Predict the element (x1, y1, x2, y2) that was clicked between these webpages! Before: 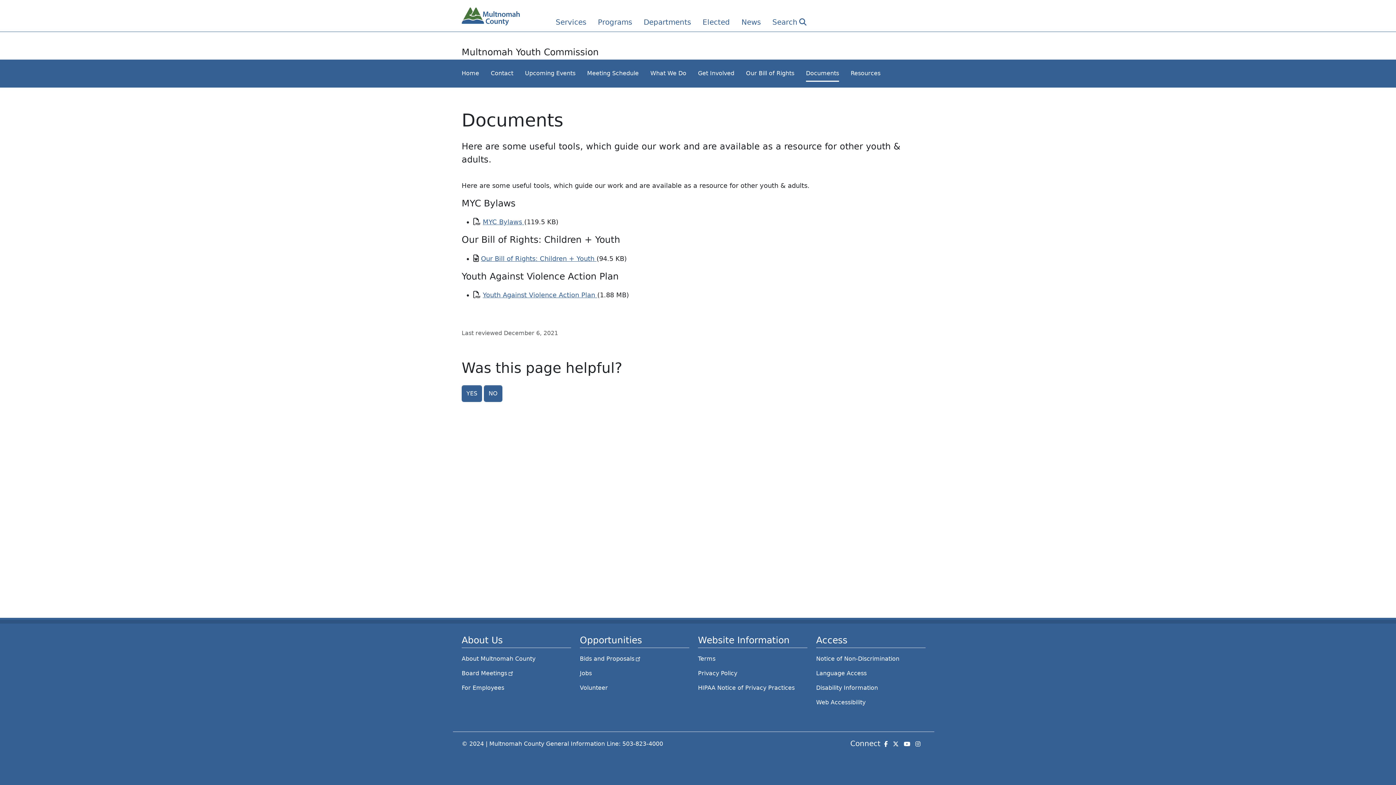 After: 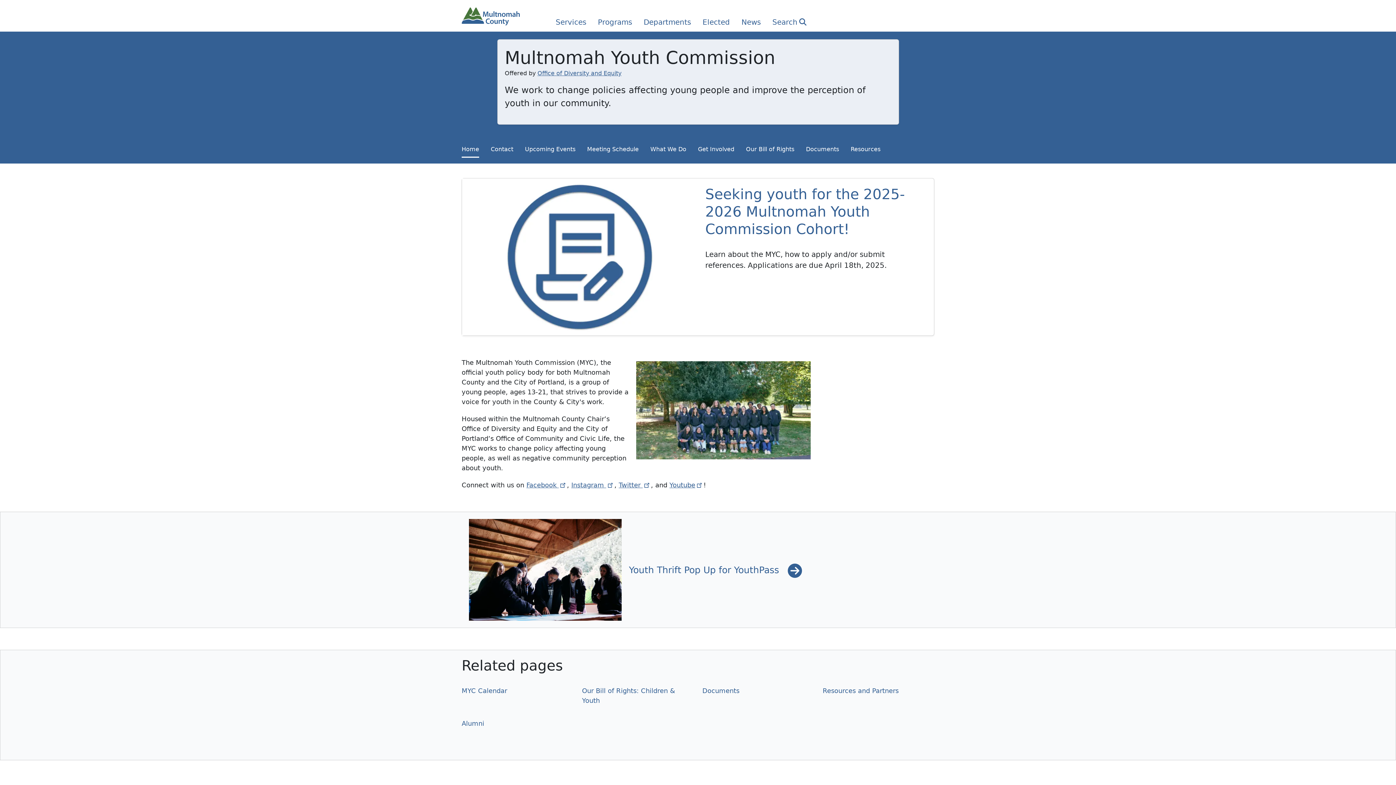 Action: bbox: (461, 59, 479, 81) label: Home